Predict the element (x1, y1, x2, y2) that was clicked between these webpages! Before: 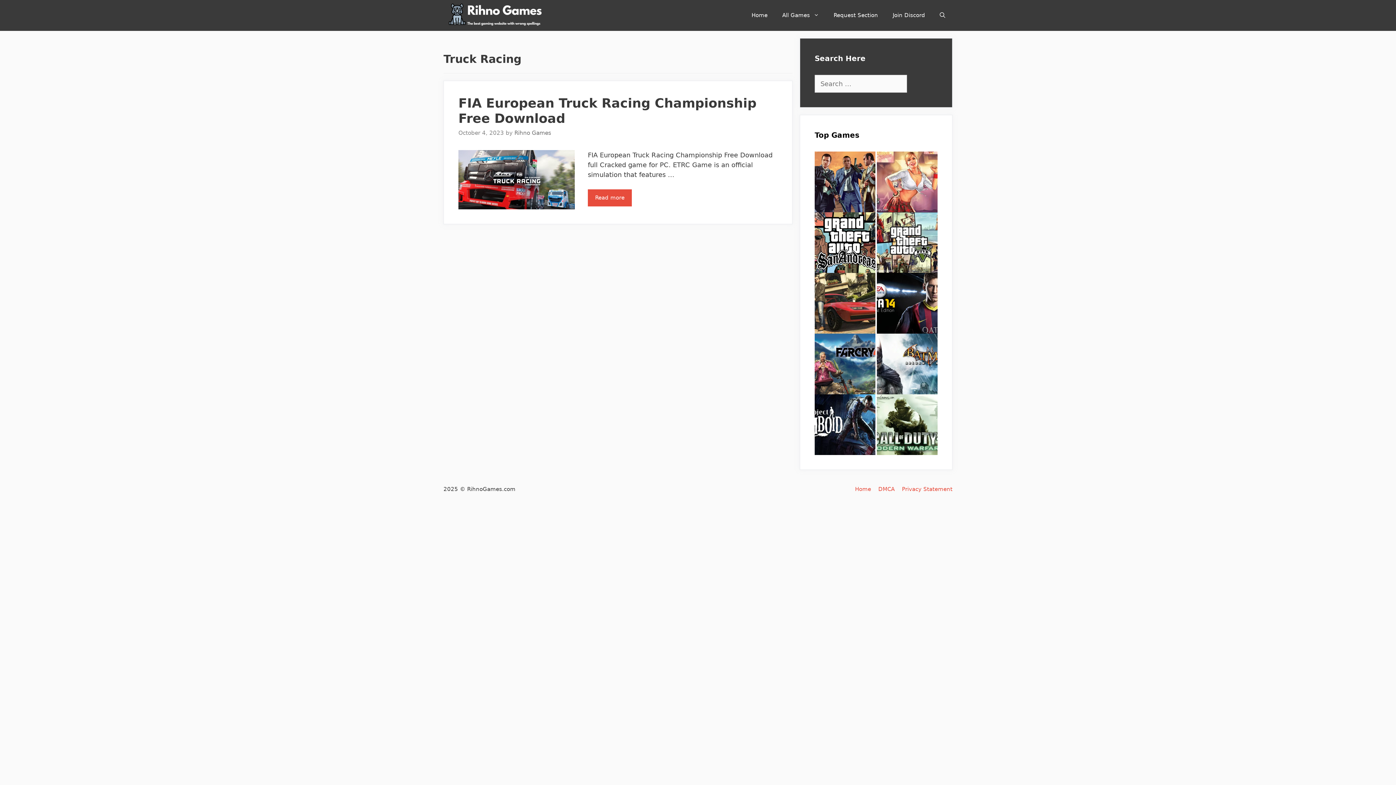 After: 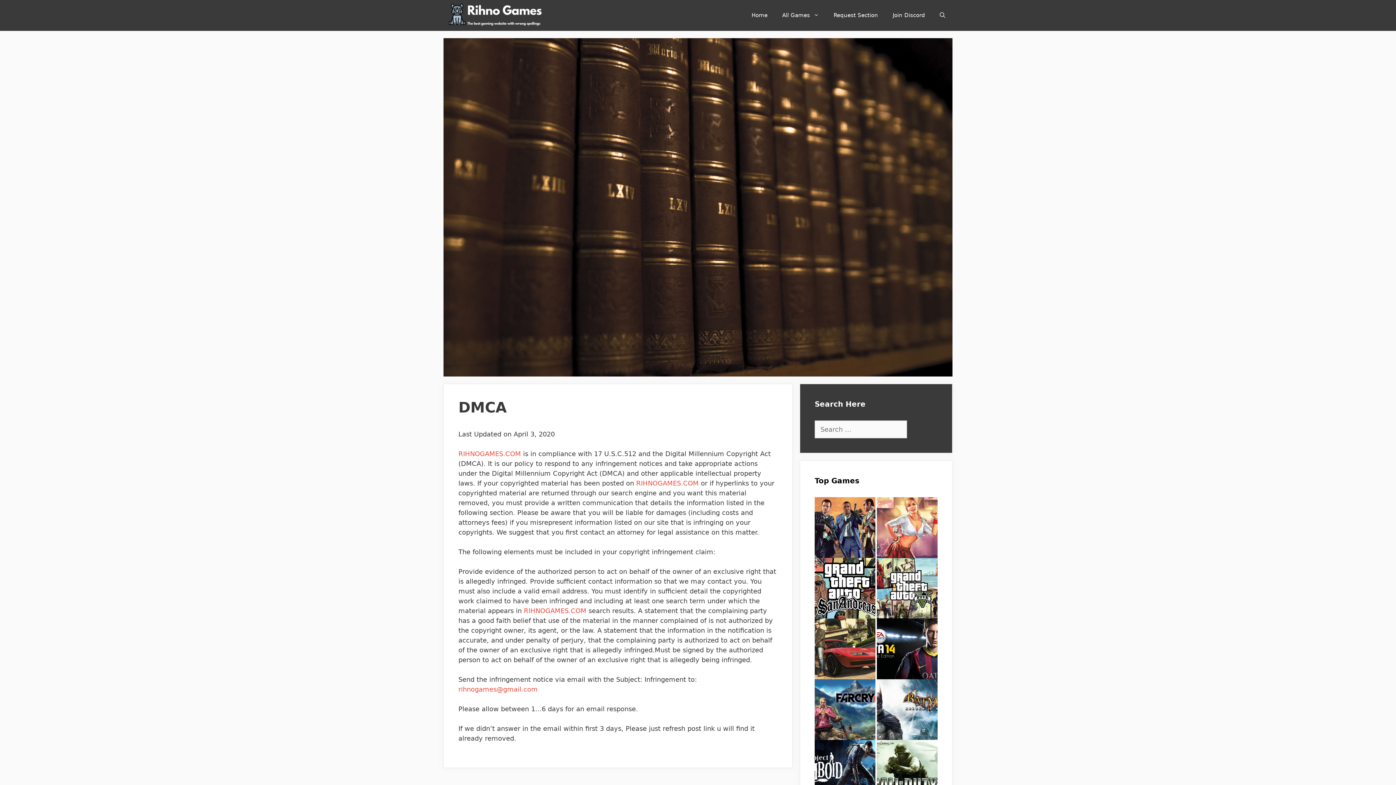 Action: bbox: (878, 486, 894, 492) label: DMCA